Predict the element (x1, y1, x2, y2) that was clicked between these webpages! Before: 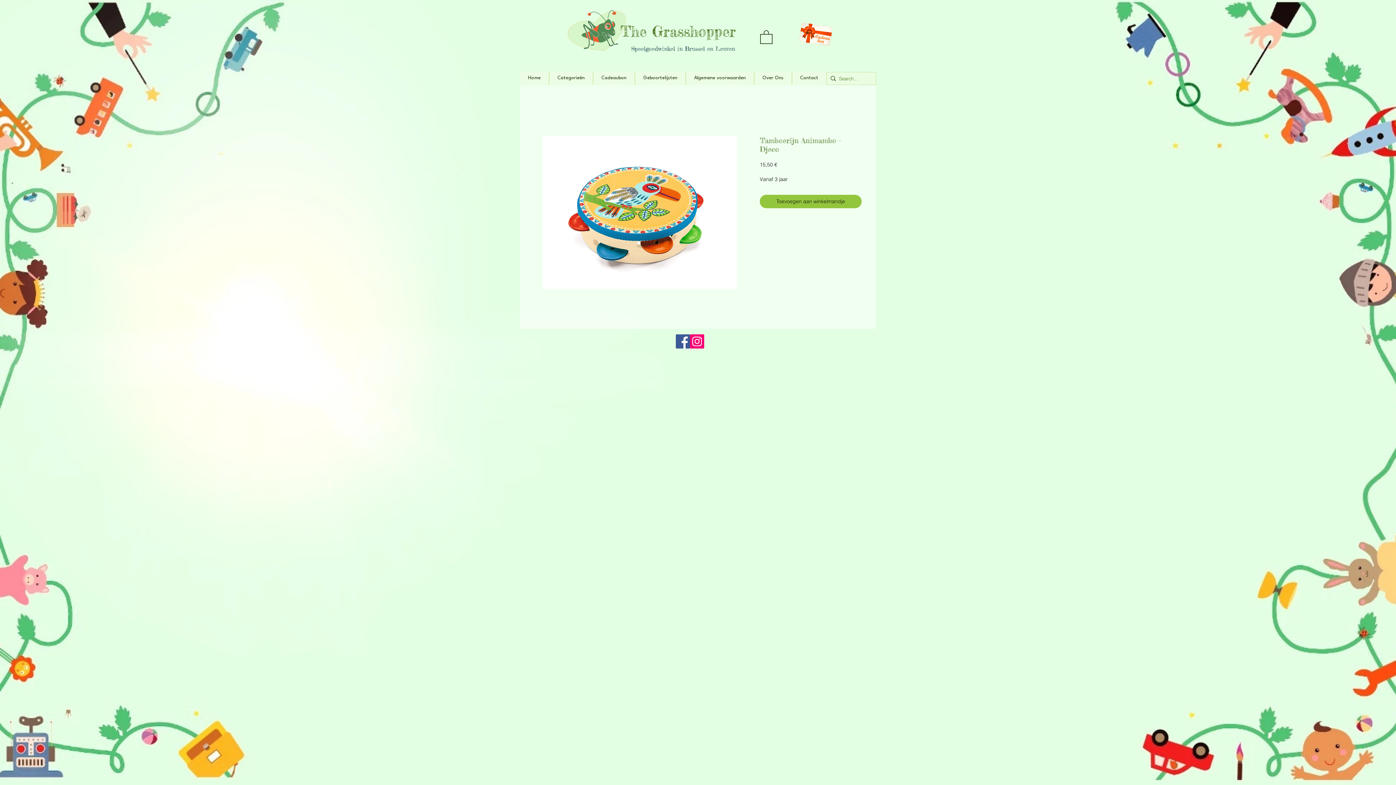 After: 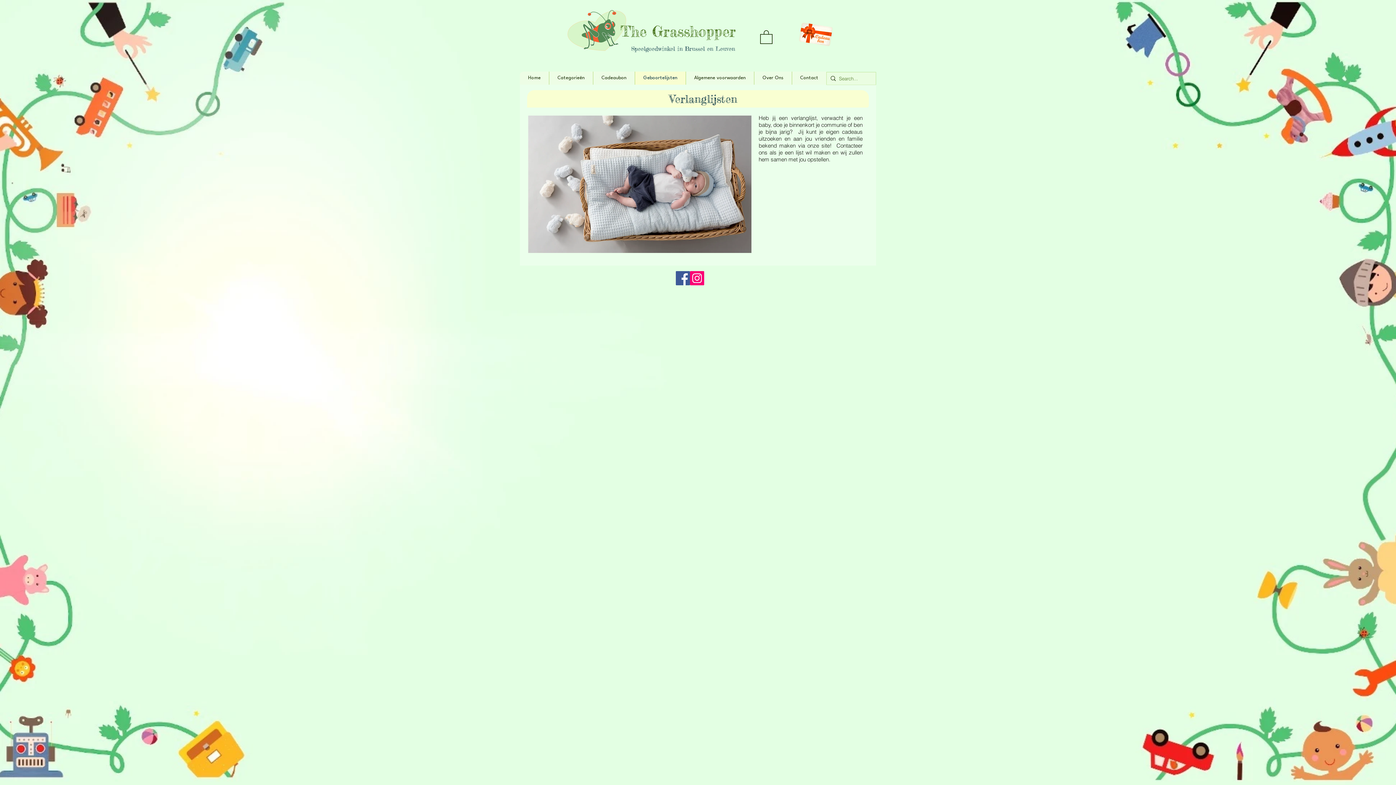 Action: label: Geboortelijsten bbox: (634, 71, 685, 84)